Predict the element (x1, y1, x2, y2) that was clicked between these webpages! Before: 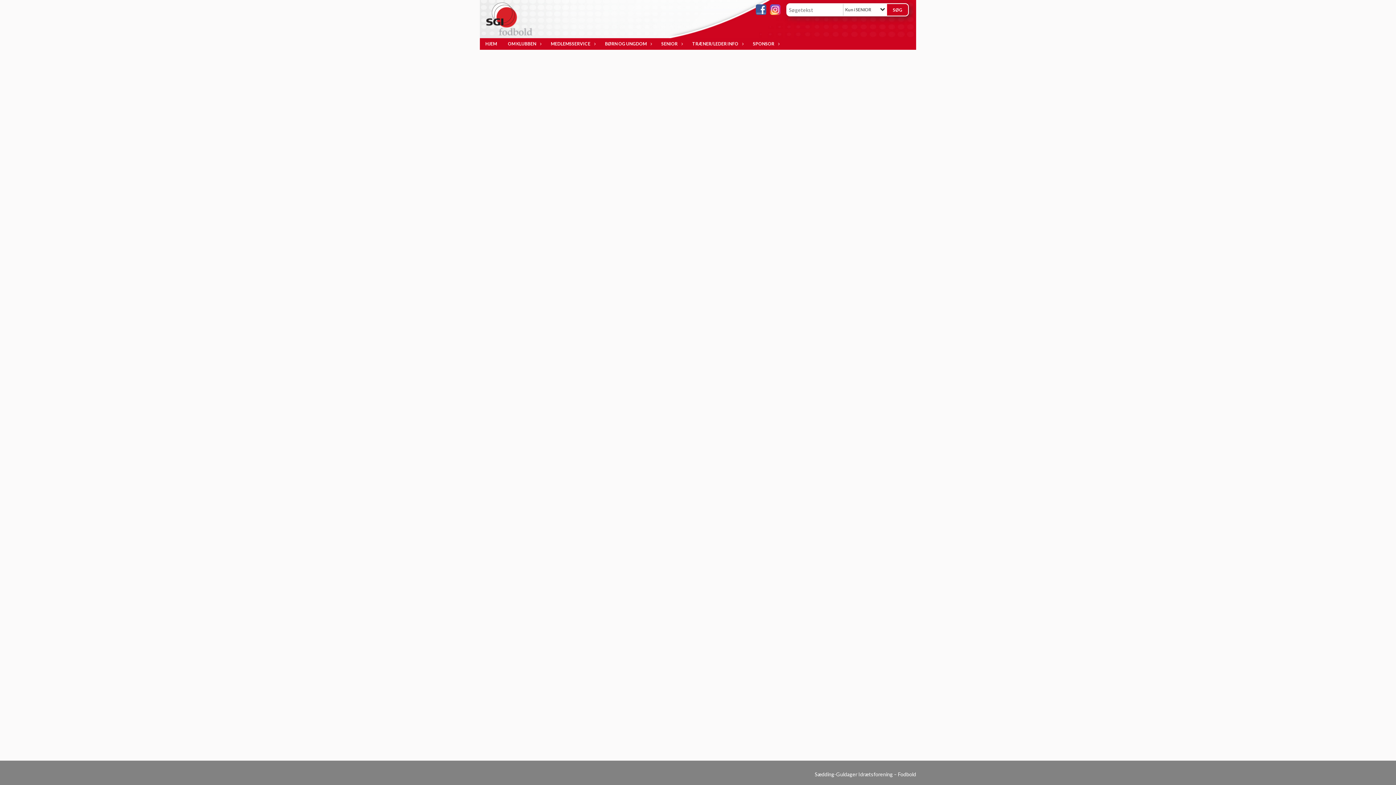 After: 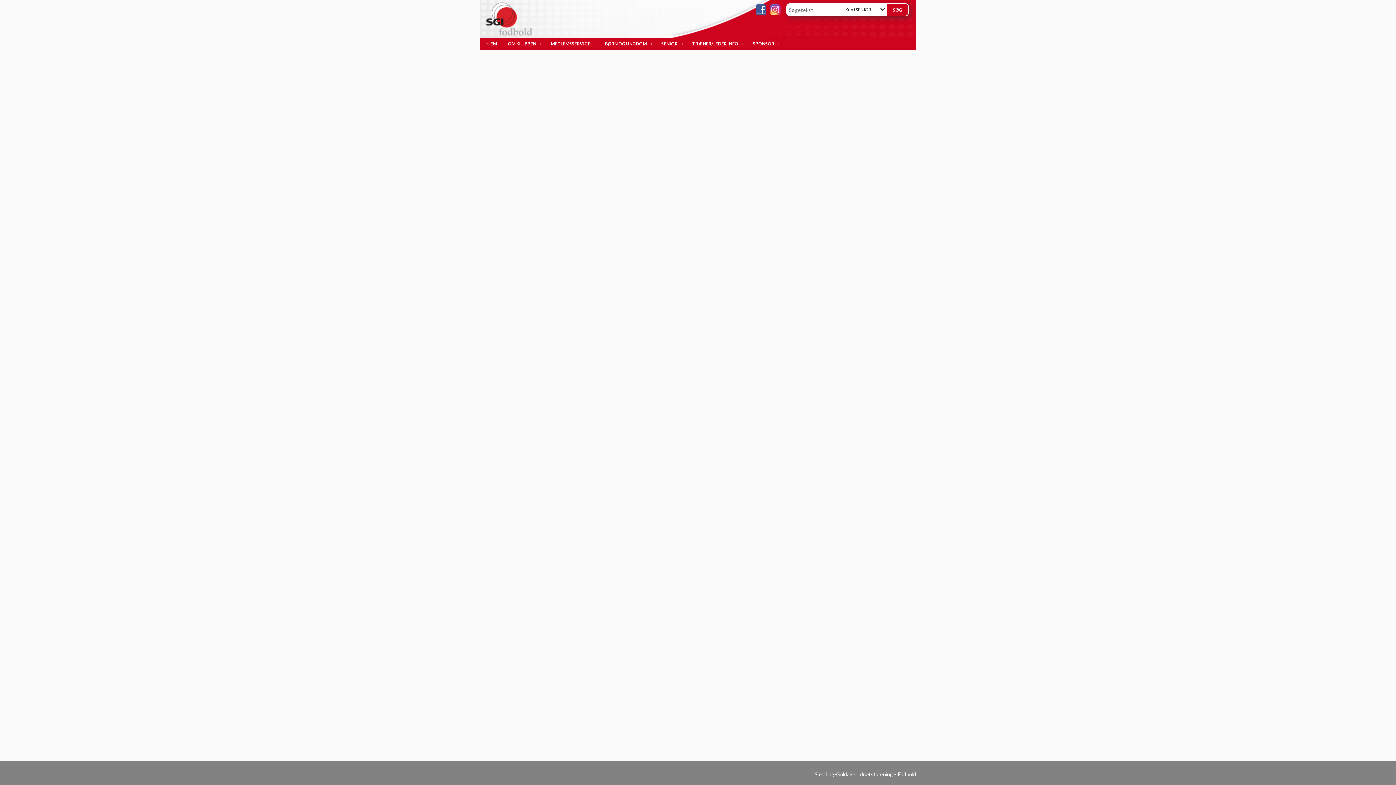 Action: bbox: (766, 4, 780, 14)